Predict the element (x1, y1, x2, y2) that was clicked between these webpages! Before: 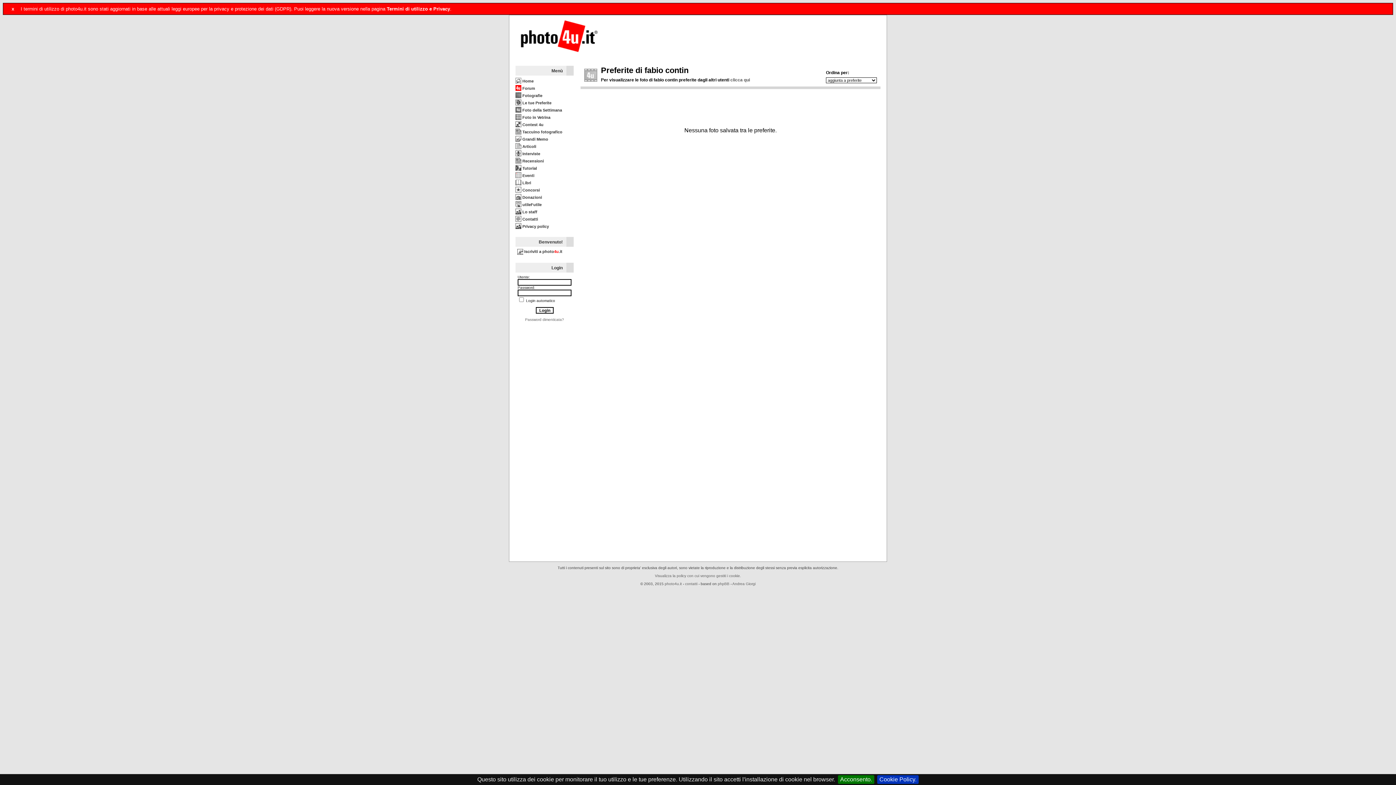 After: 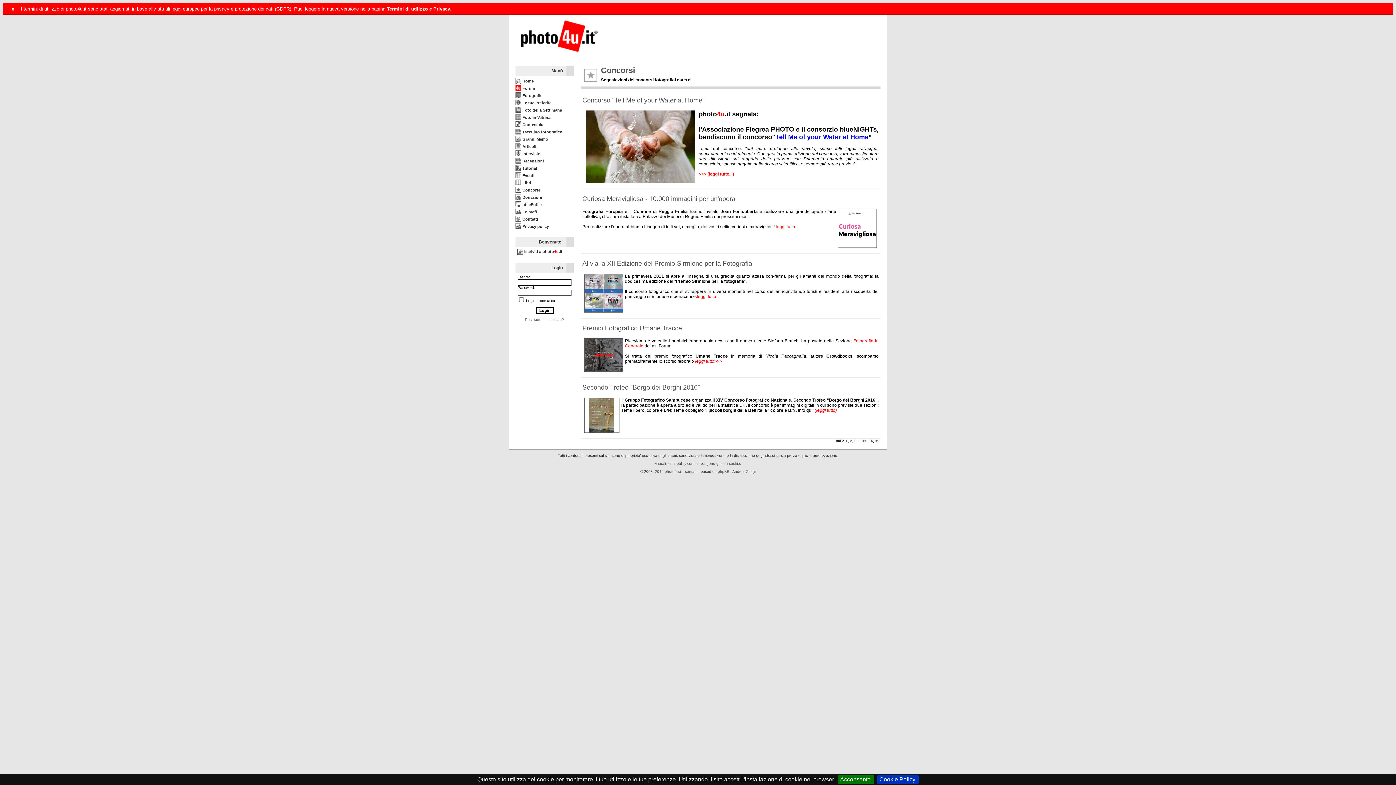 Action: label:  Concorsi bbox: (515, 188, 540, 192)